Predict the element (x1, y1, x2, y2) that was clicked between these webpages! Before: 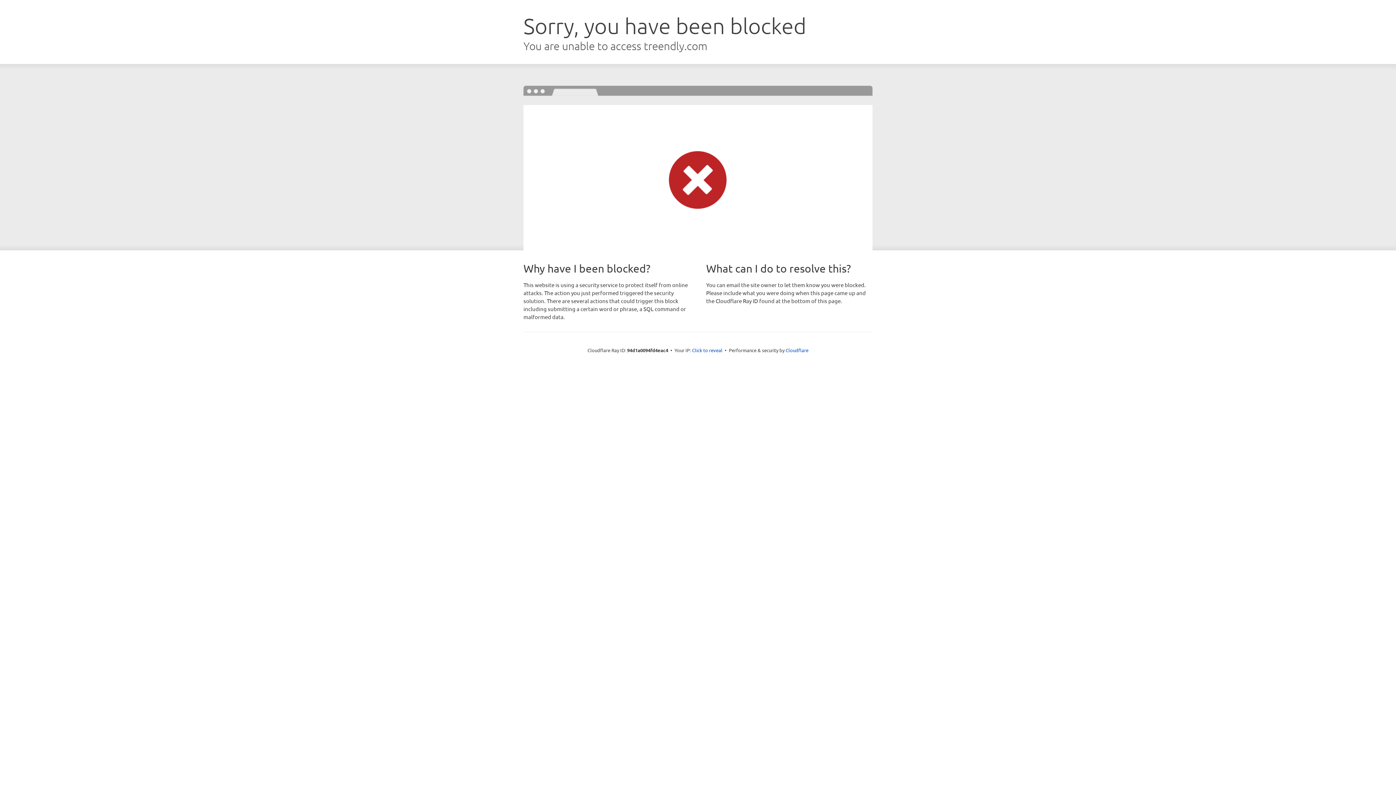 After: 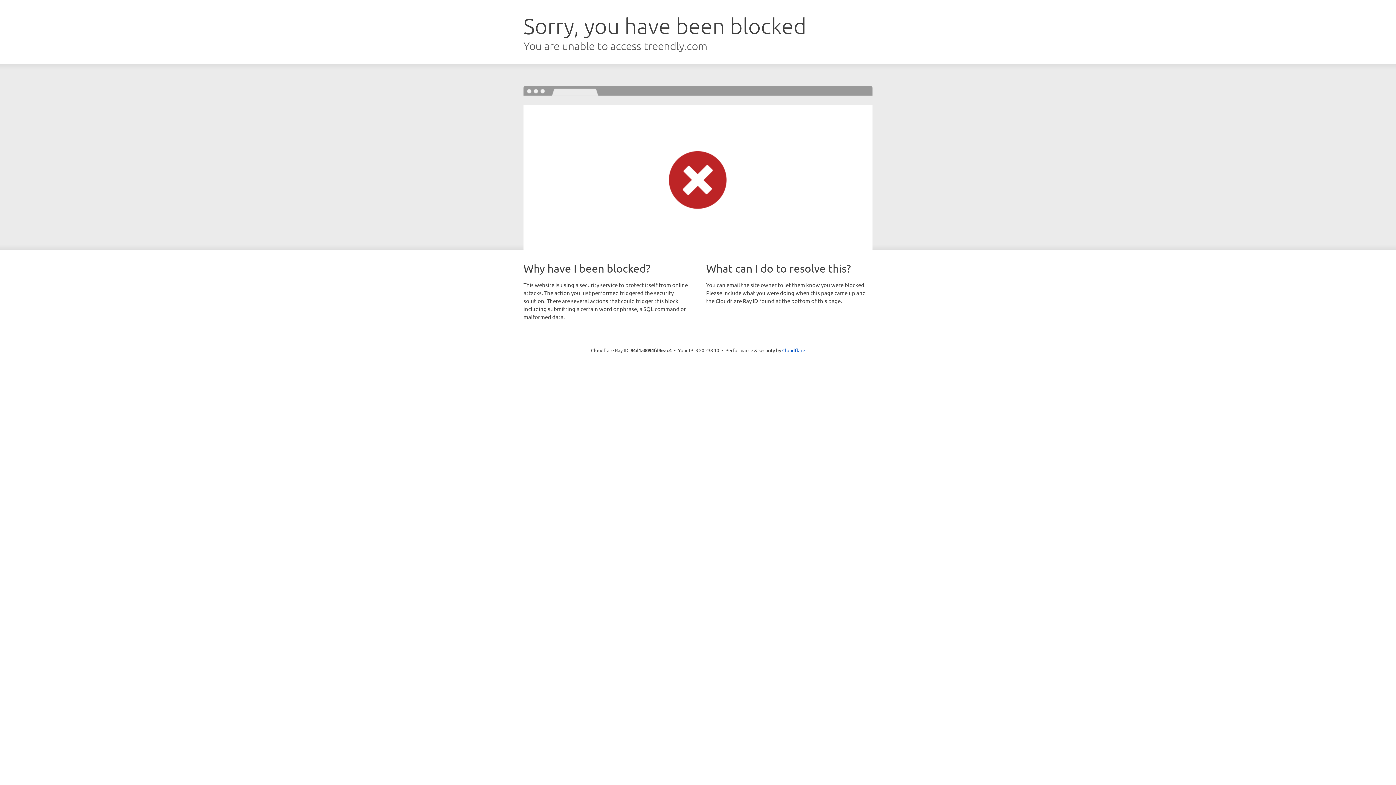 Action: label: Click to reveal bbox: (692, 346, 722, 353)